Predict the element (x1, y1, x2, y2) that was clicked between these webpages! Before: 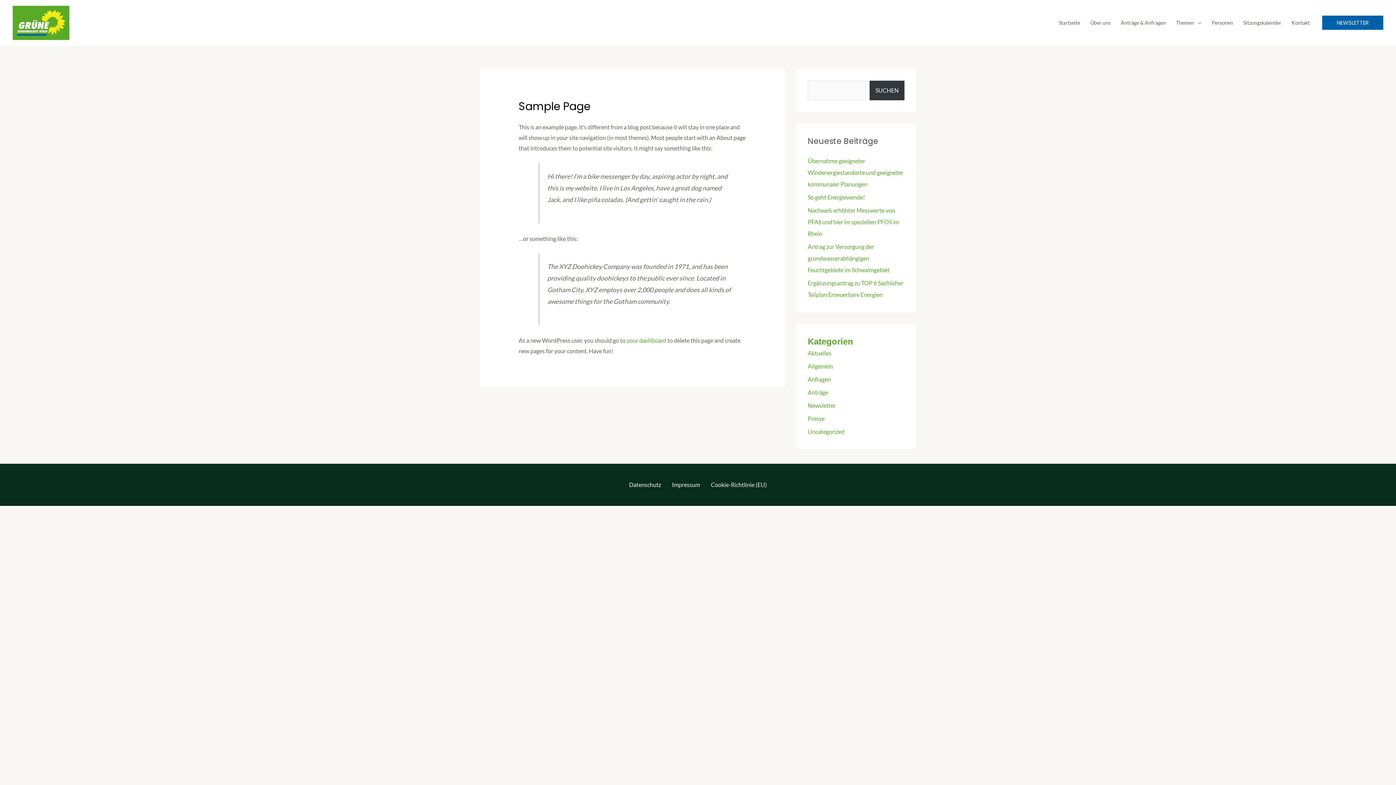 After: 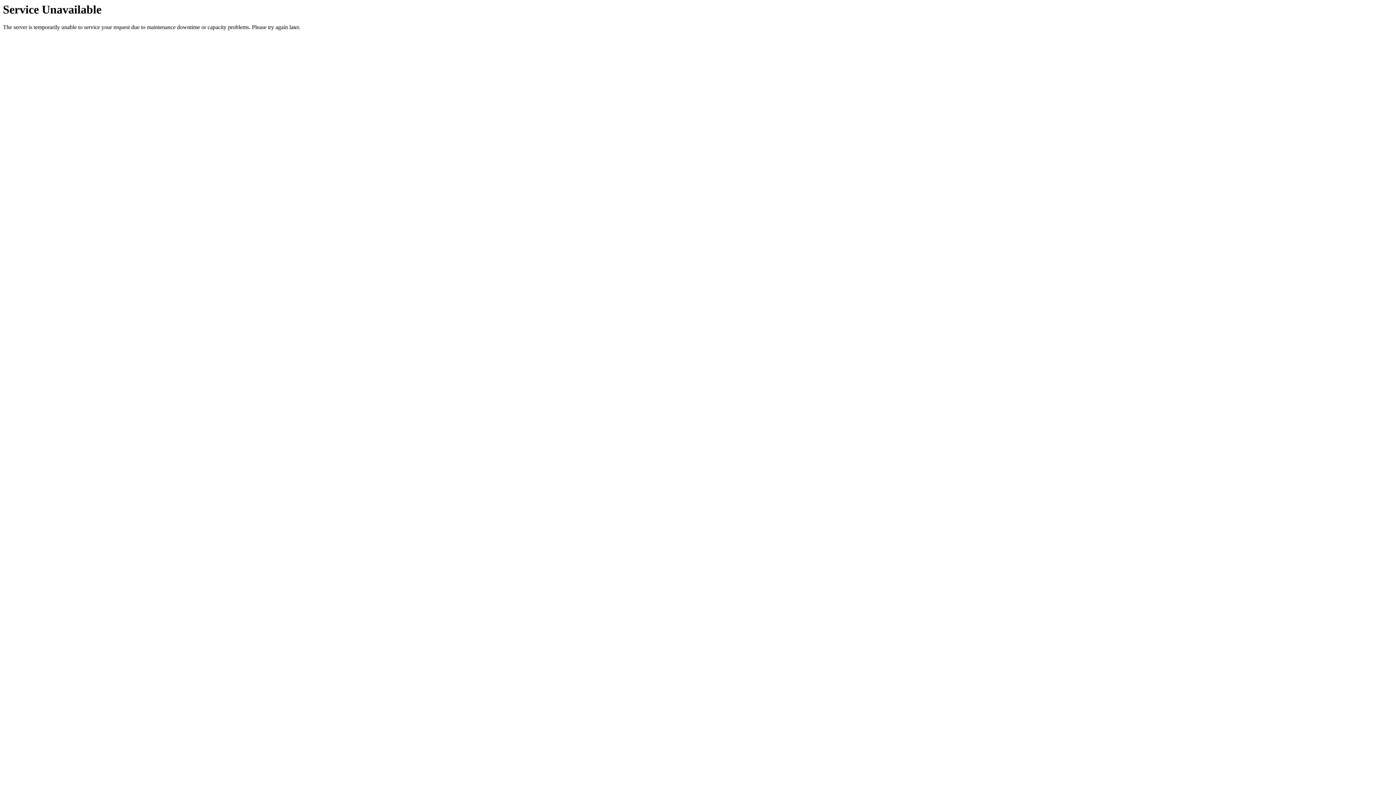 Action: bbox: (1322, 15, 1383, 29) label: NEWSLETTER